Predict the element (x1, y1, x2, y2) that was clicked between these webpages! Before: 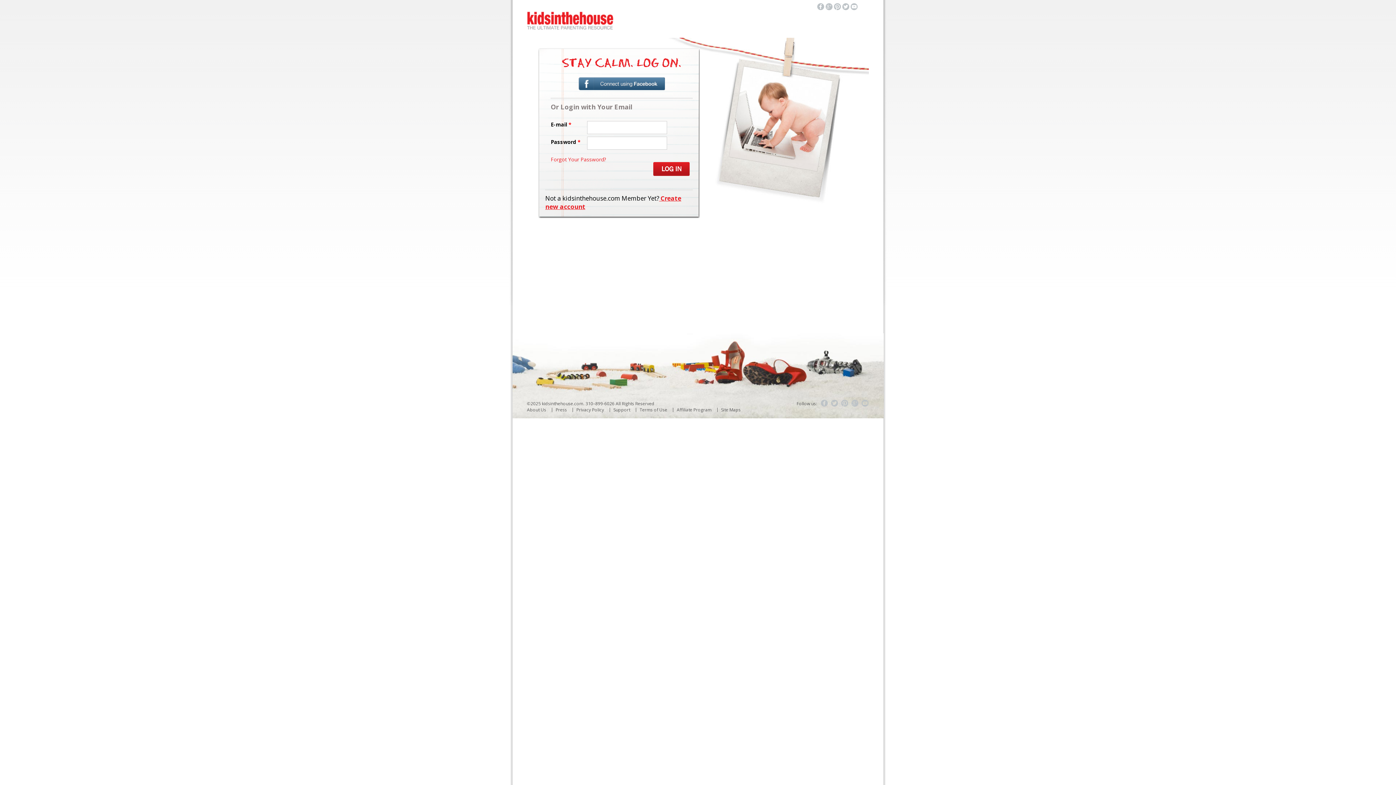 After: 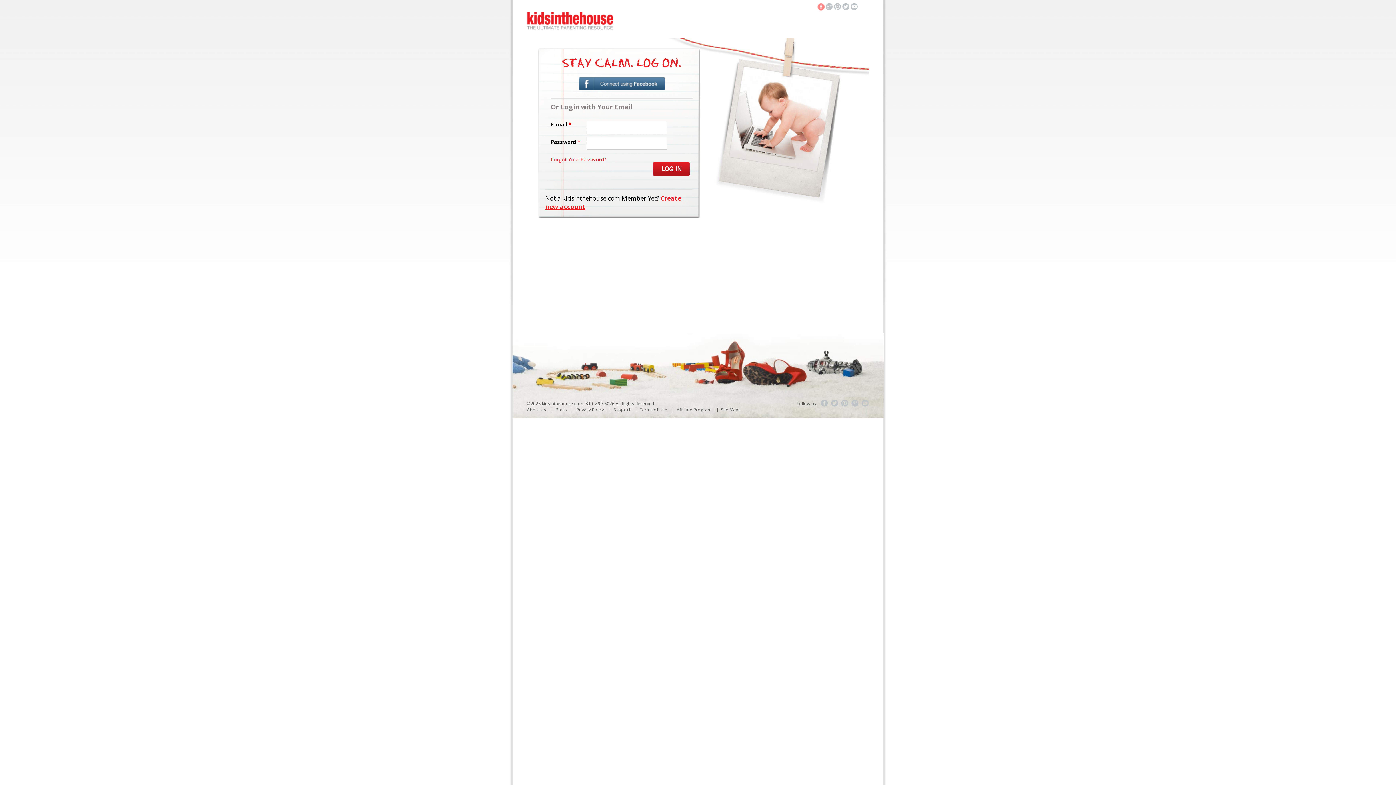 Action: bbox: (817, 3, 824, 10) label:  